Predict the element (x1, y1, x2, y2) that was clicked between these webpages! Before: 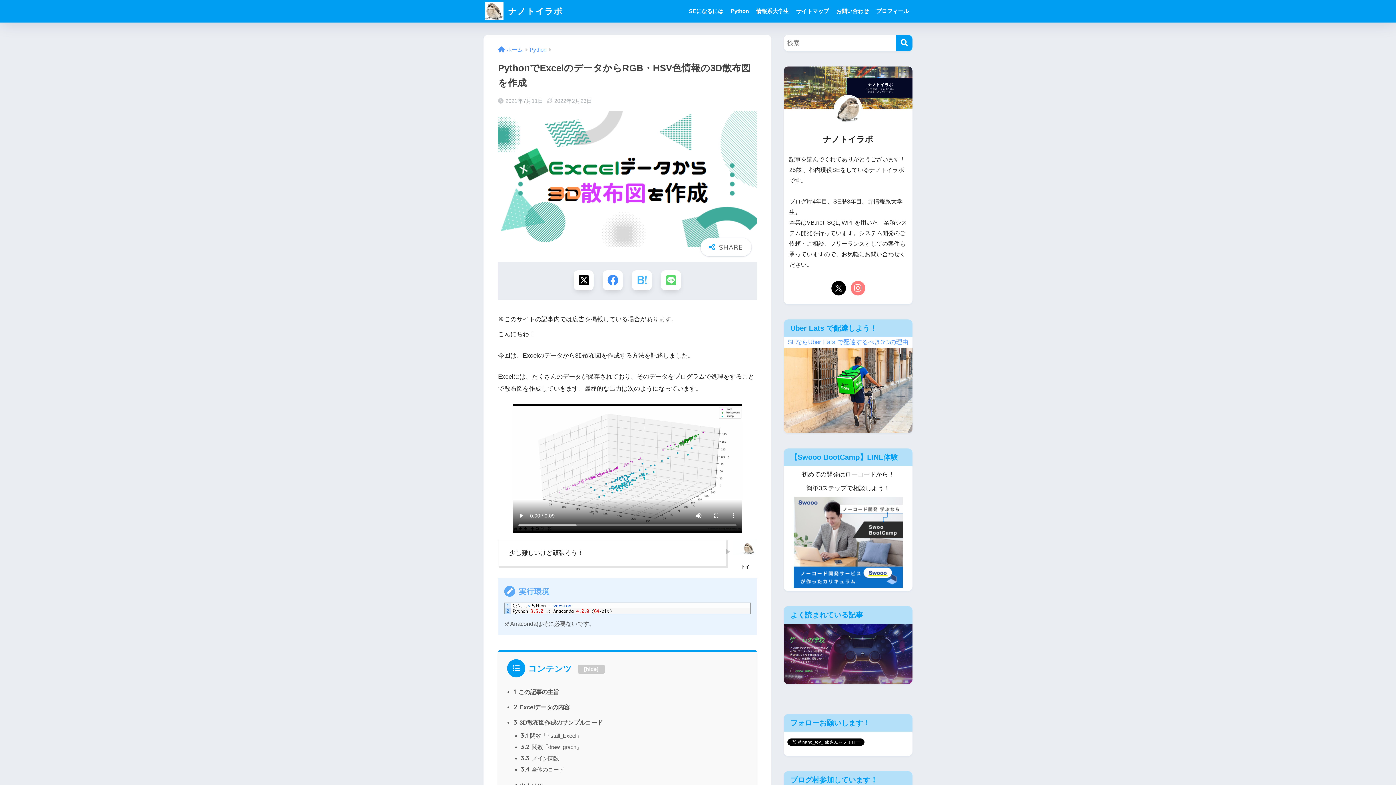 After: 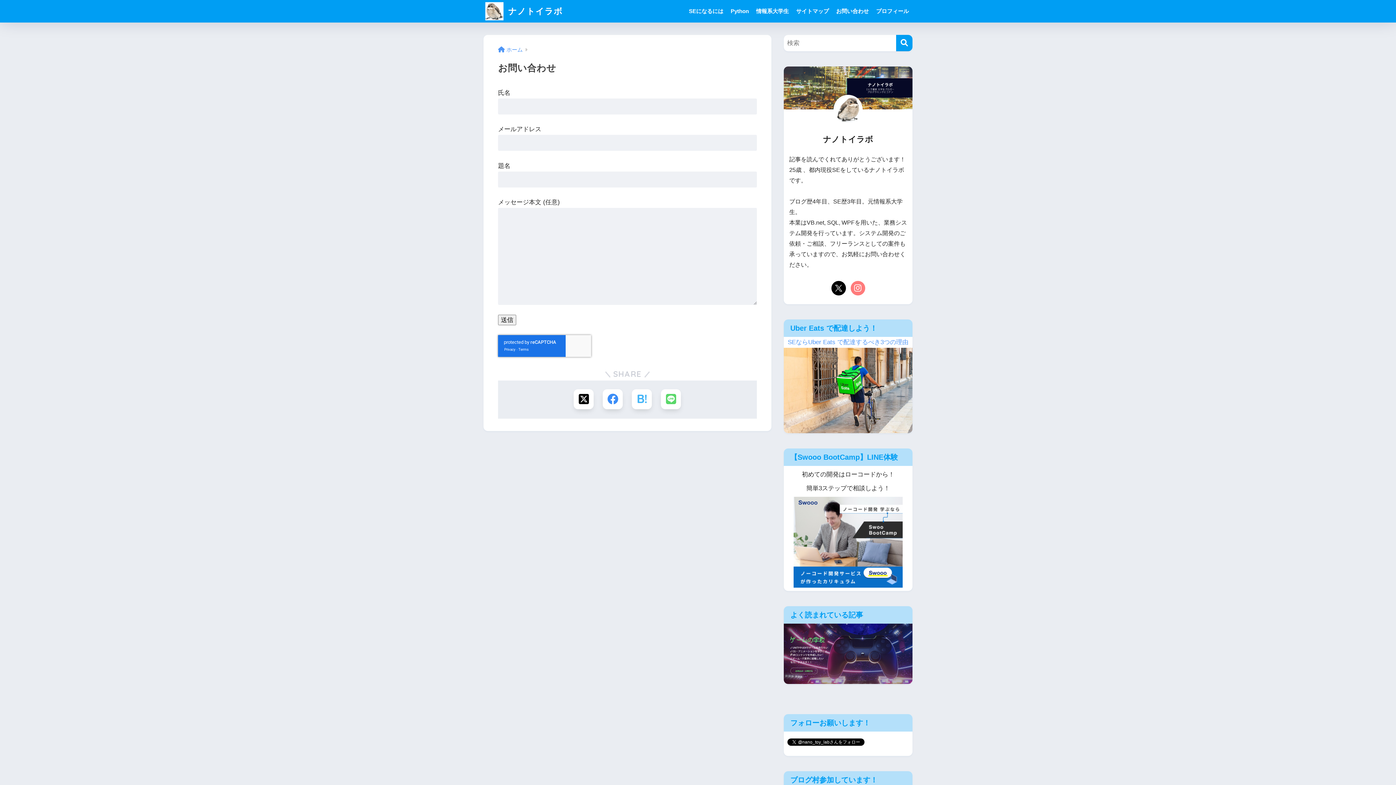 Action: label: お問い合わせ bbox: (832, 0, 872, 22)